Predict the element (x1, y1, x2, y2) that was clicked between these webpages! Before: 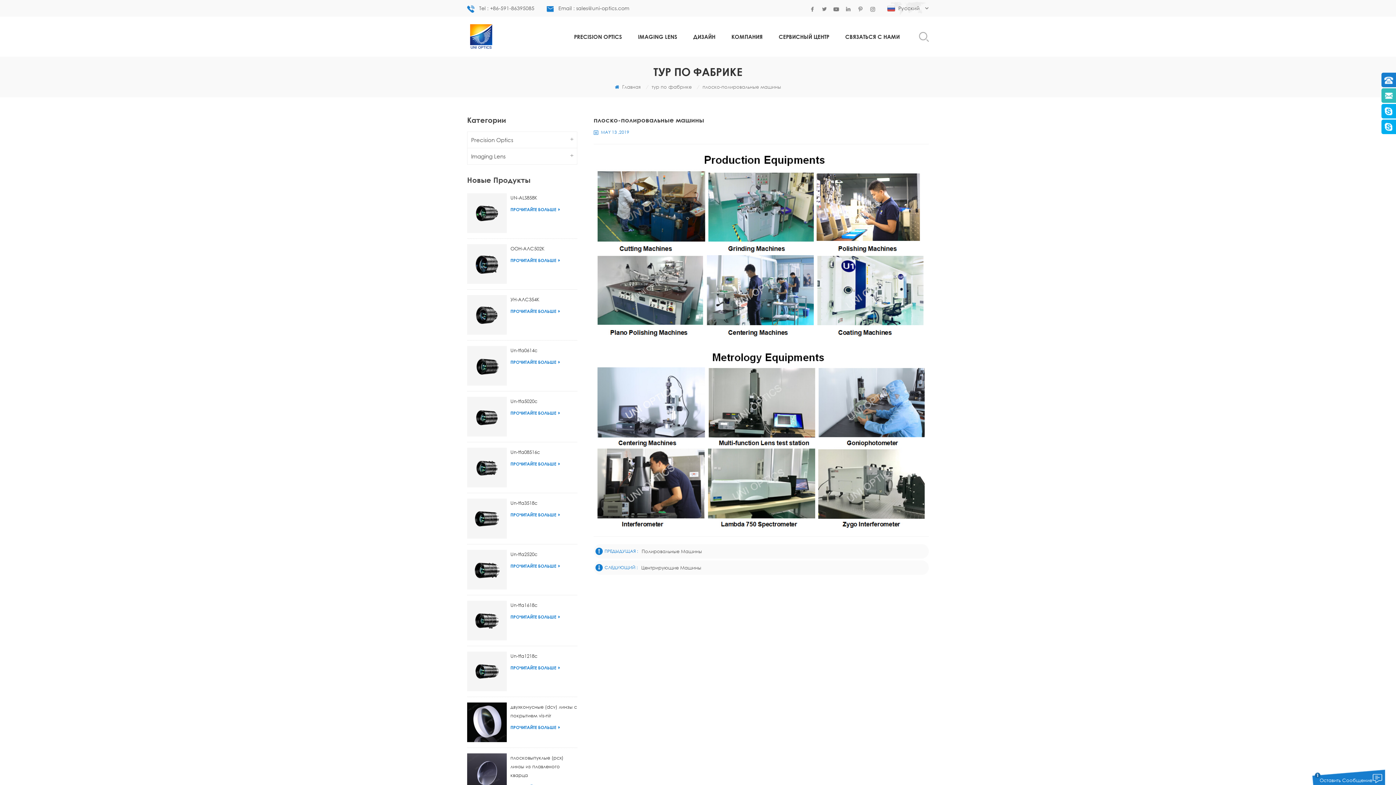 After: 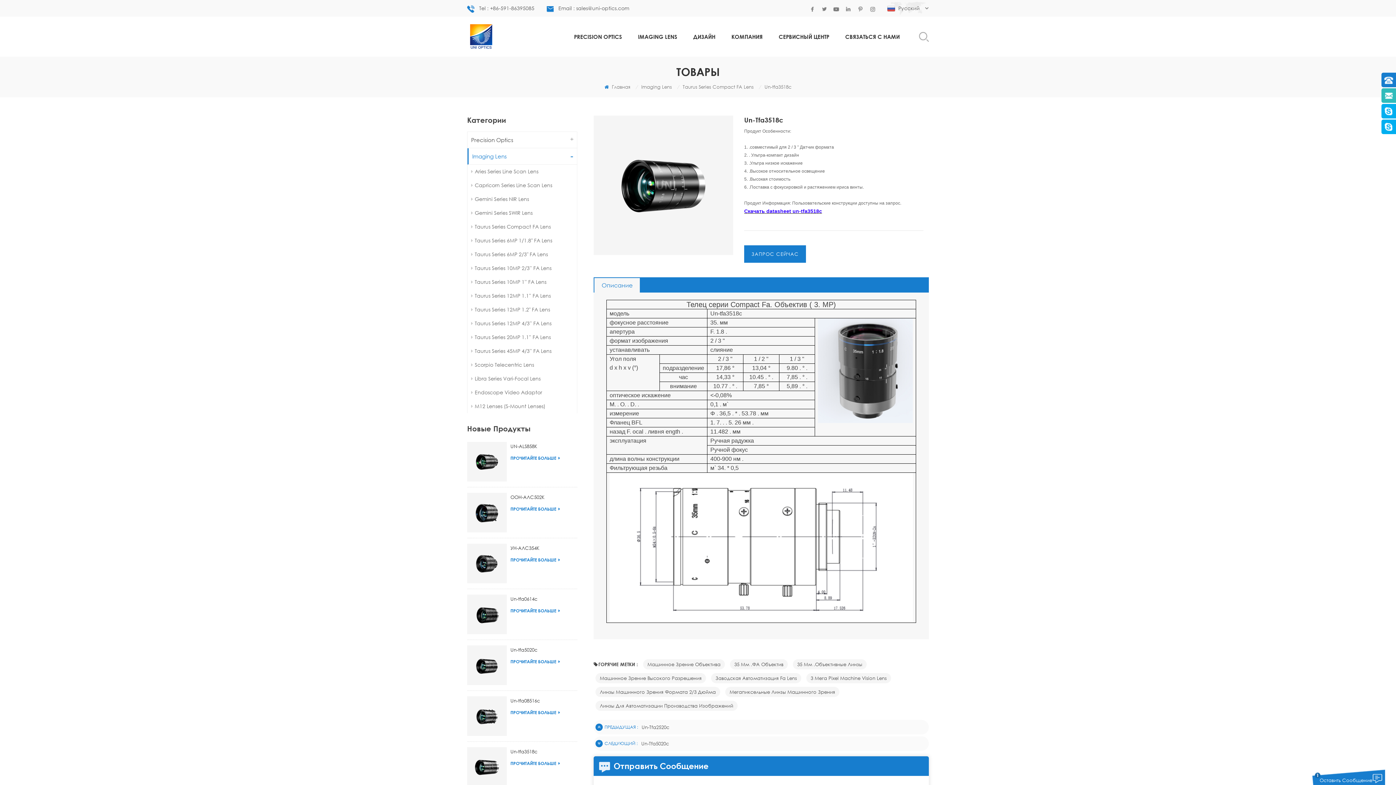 Action: label: ПРОЧИТАЙТЕ БОЛЬШЕ bbox: (510, 511, 560, 519)